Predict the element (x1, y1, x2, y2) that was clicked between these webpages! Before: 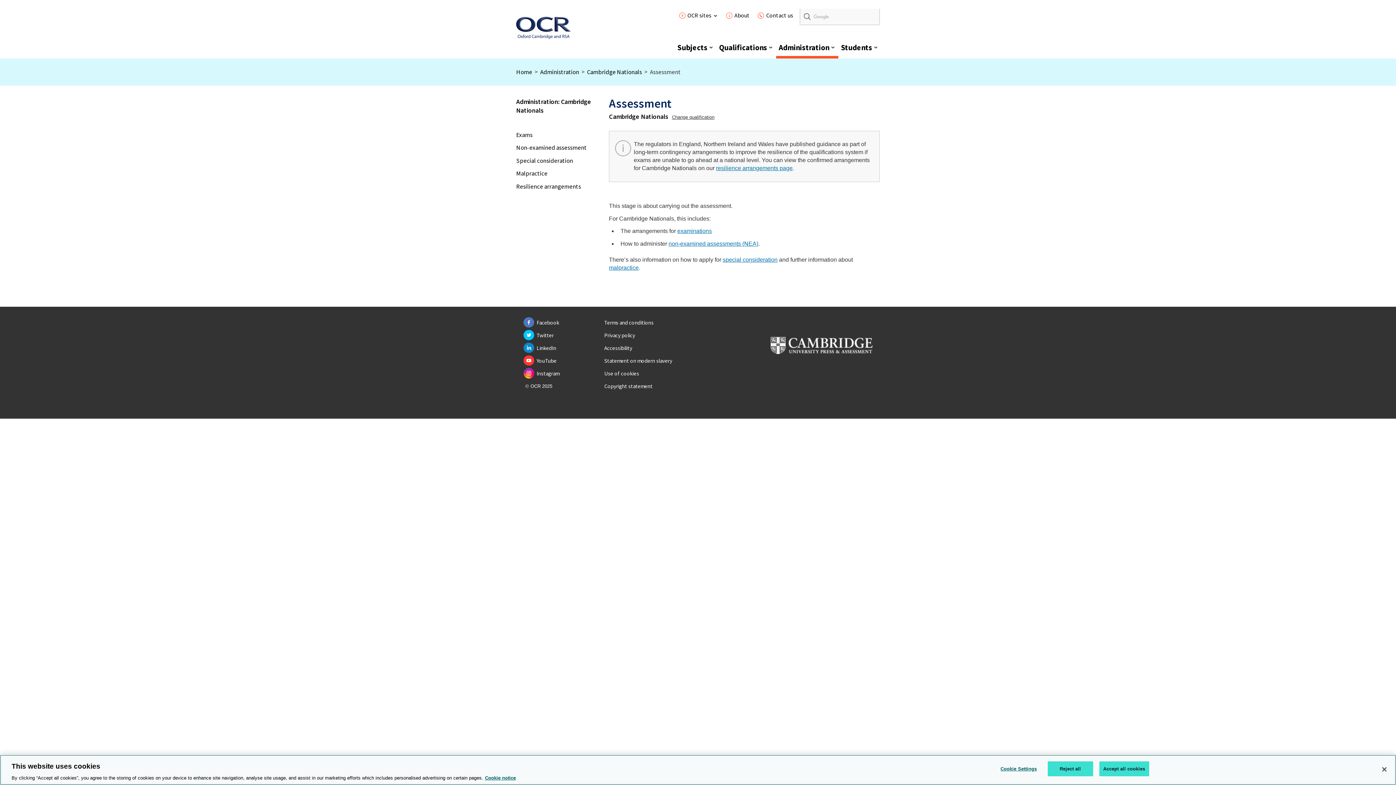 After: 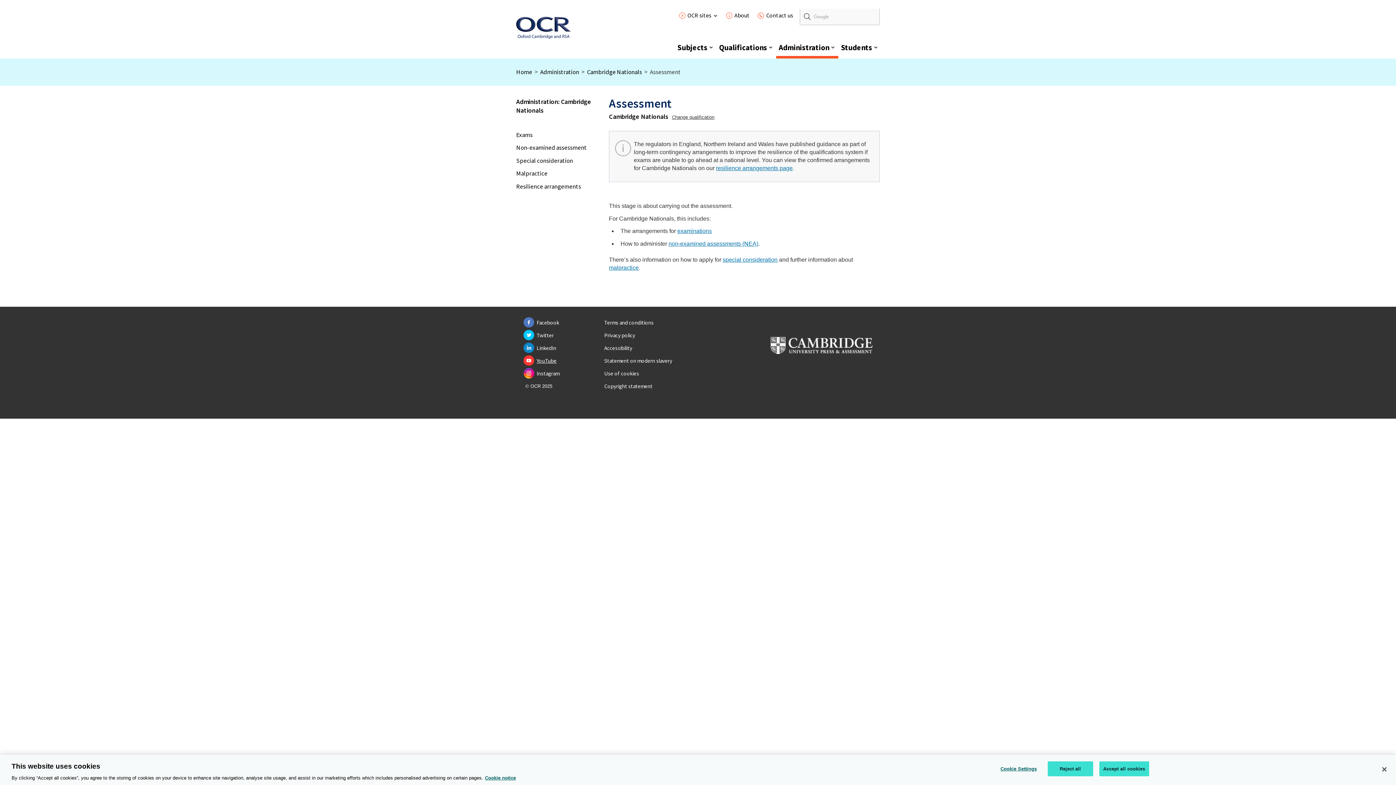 Action: label: YouTube bbox: (523, 355, 558, 366)